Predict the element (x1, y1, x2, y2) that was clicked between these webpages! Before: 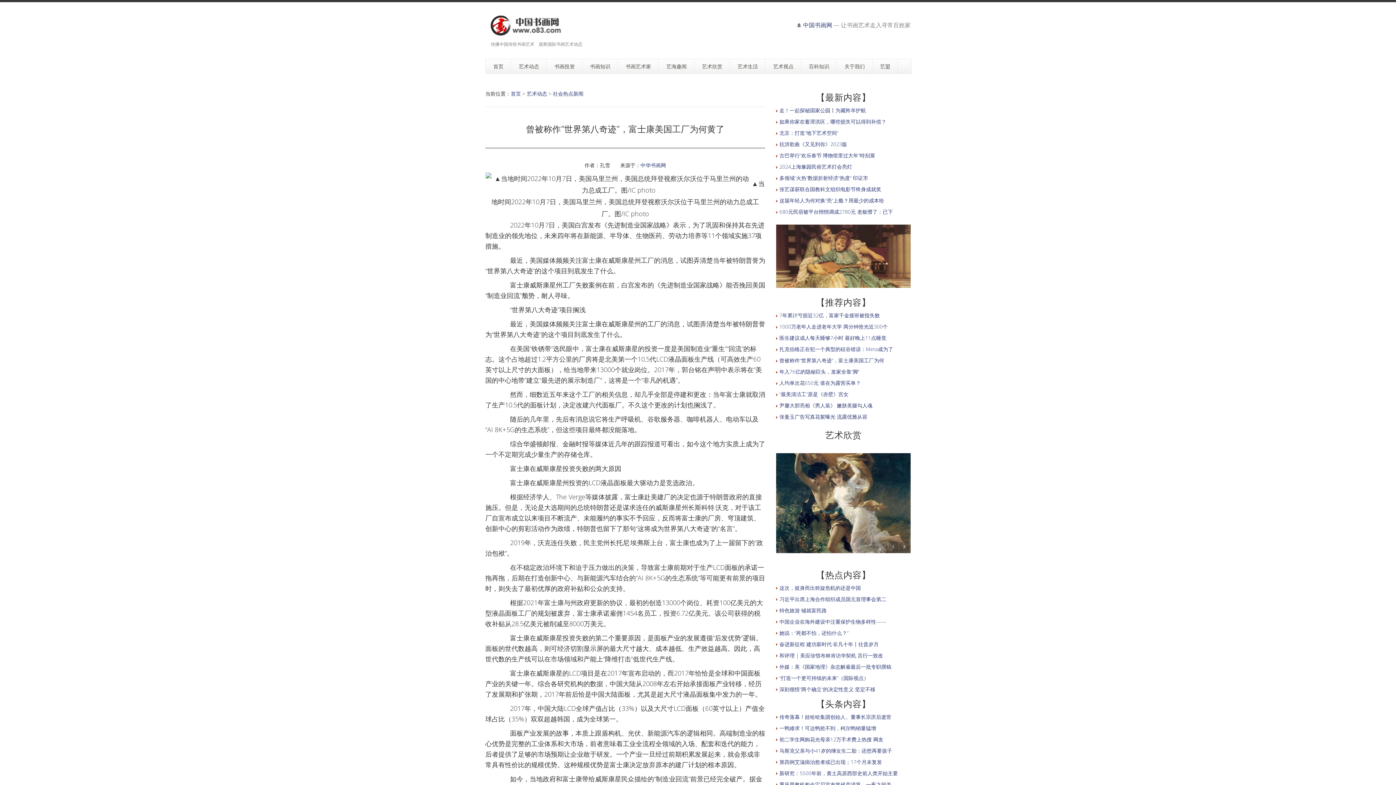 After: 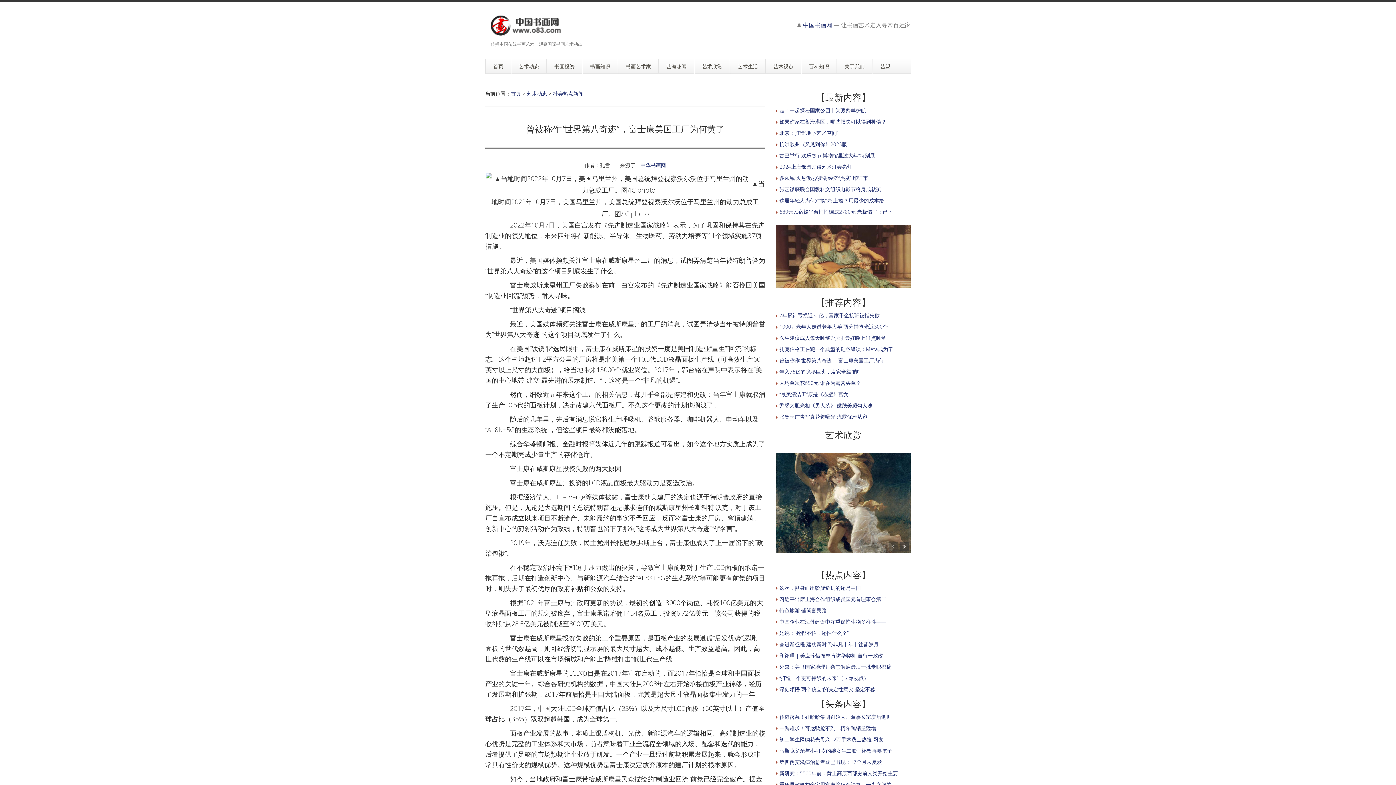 Action: bbox: (900, 542, 909, 551)